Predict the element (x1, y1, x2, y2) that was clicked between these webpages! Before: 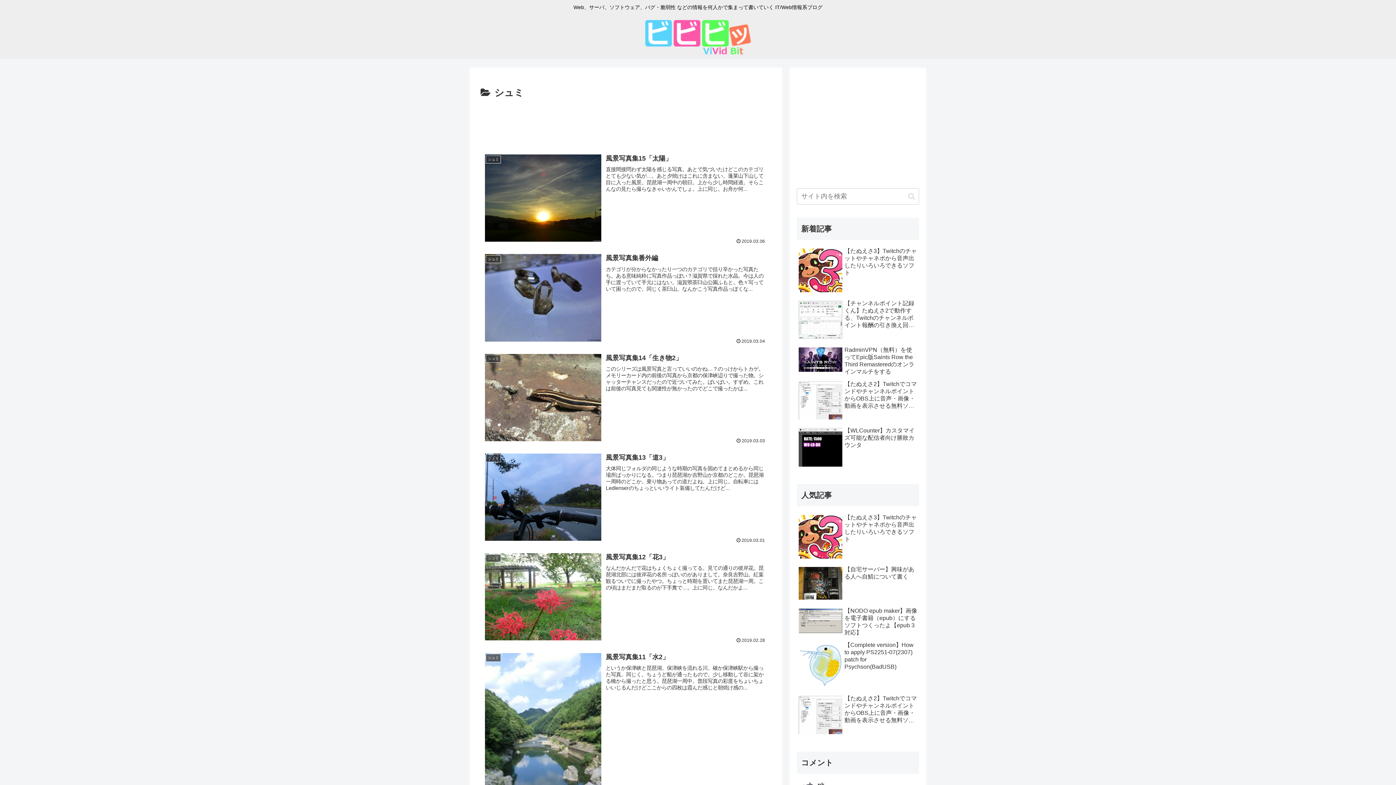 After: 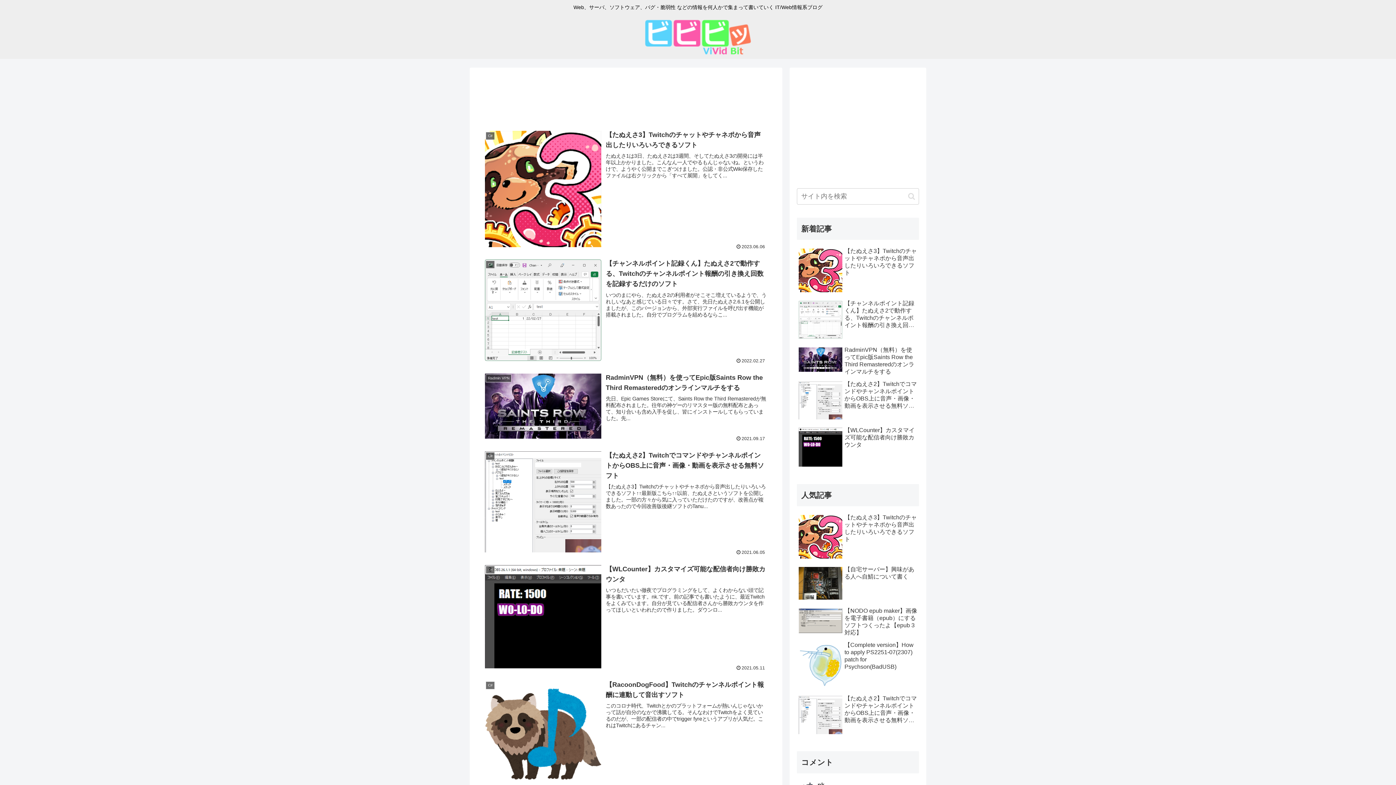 Action: bbox: (637, 18, 759, 55)